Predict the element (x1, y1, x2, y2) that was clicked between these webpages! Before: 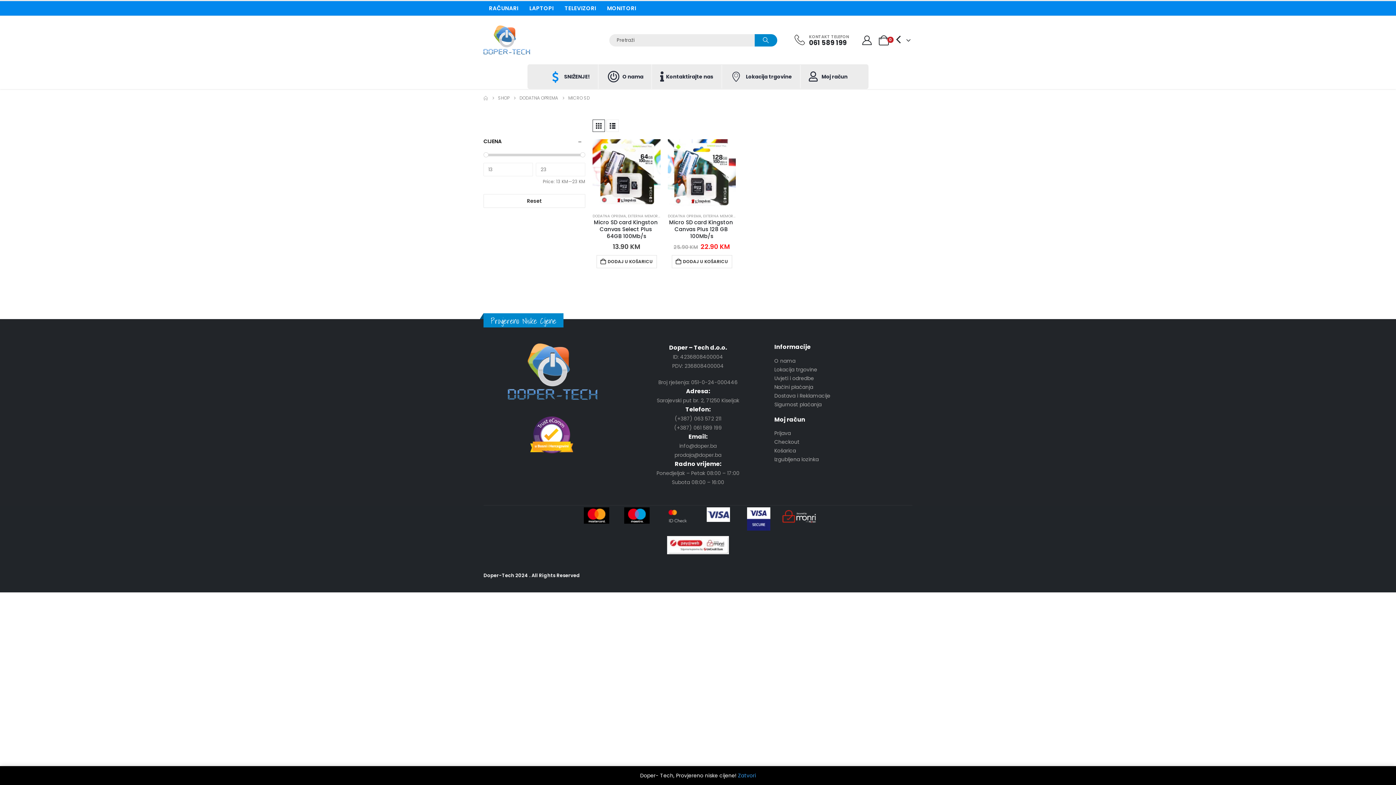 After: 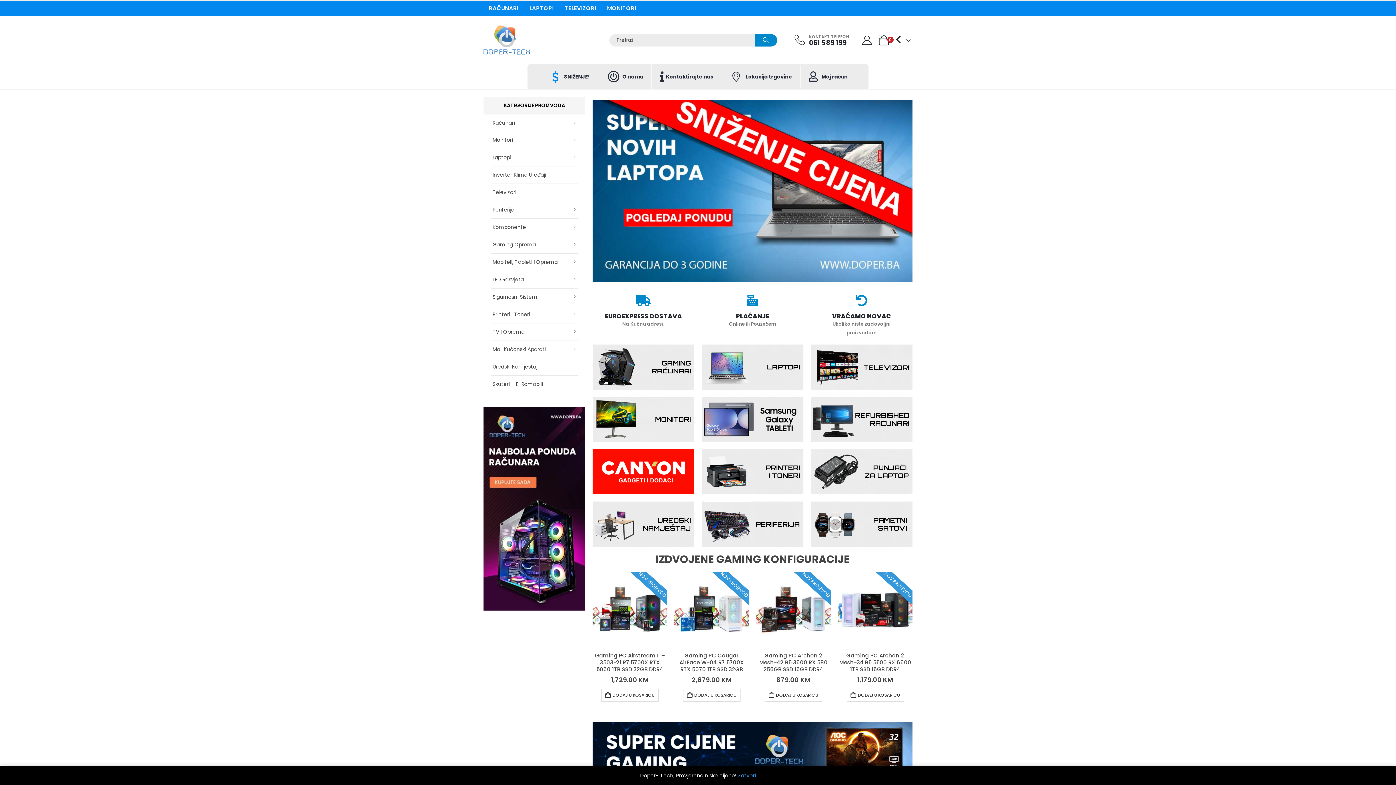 Action: label: HOME bbox: (483, 93, 488, 102)